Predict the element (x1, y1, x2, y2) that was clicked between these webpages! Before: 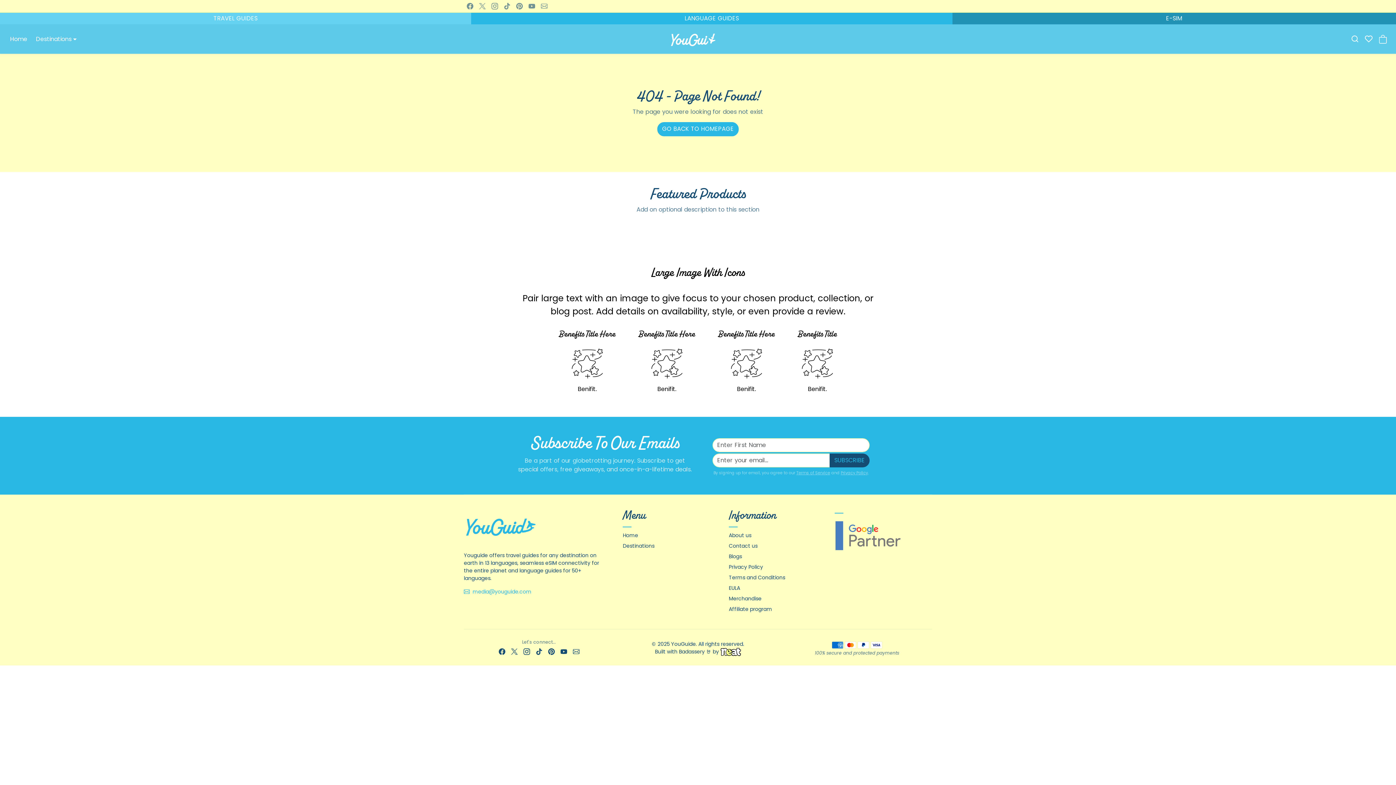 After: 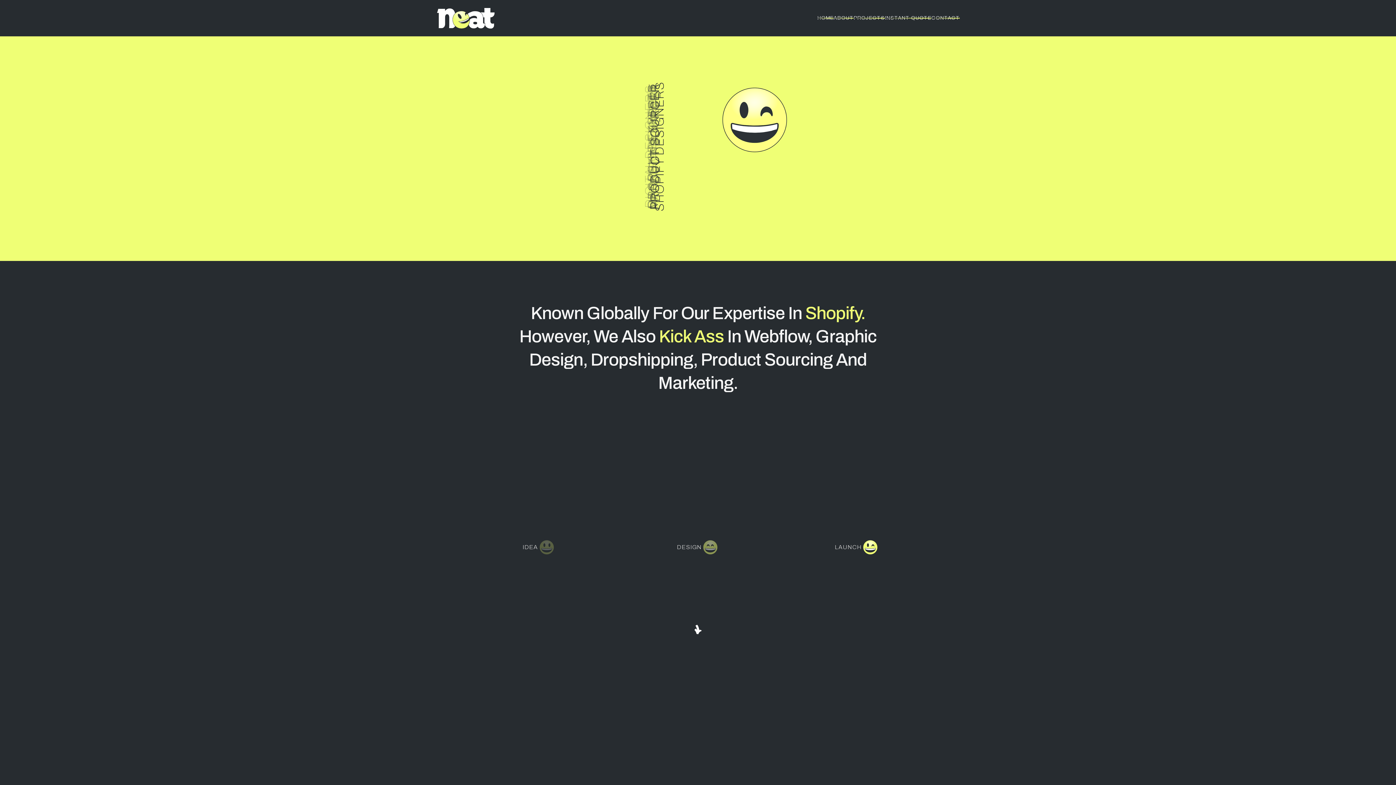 Action: bbox: (720, 648, 741, 655)